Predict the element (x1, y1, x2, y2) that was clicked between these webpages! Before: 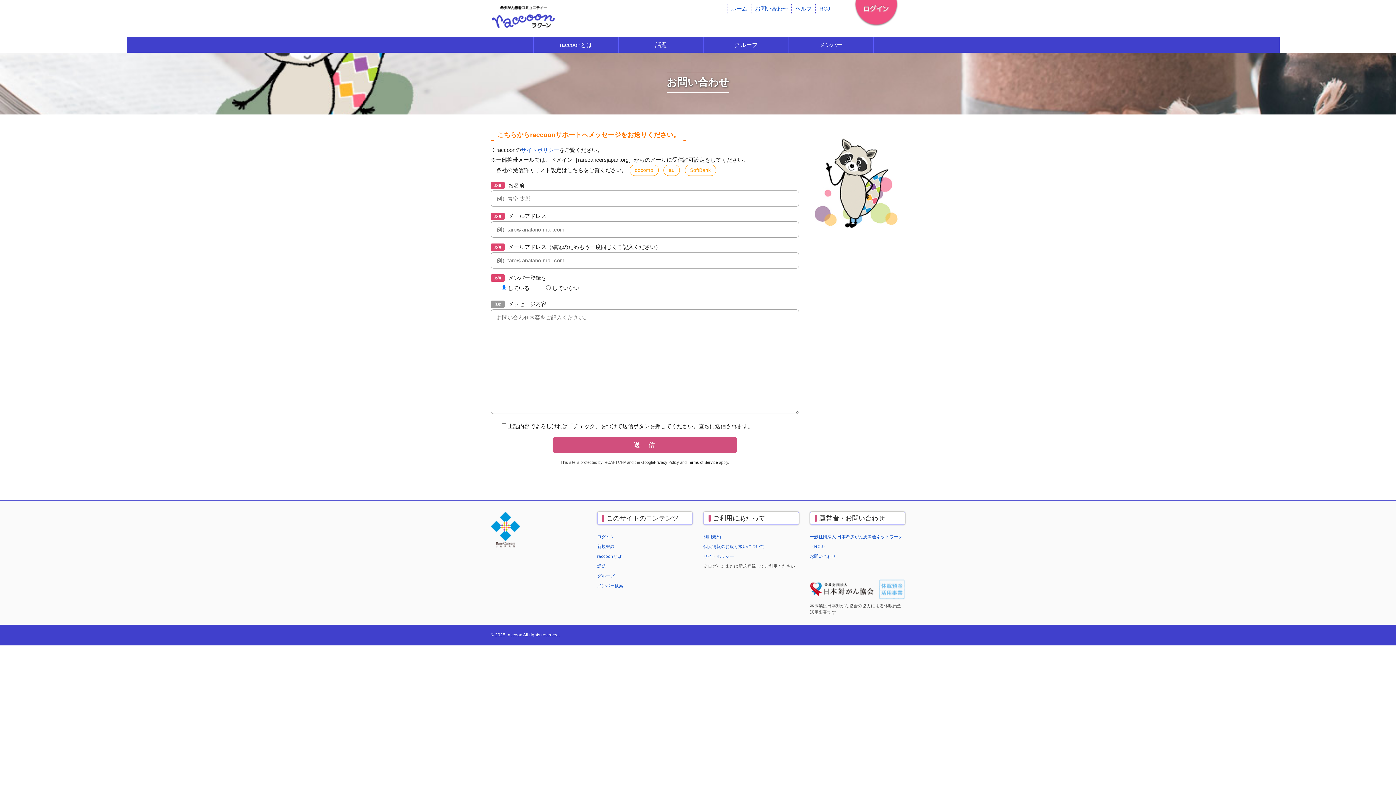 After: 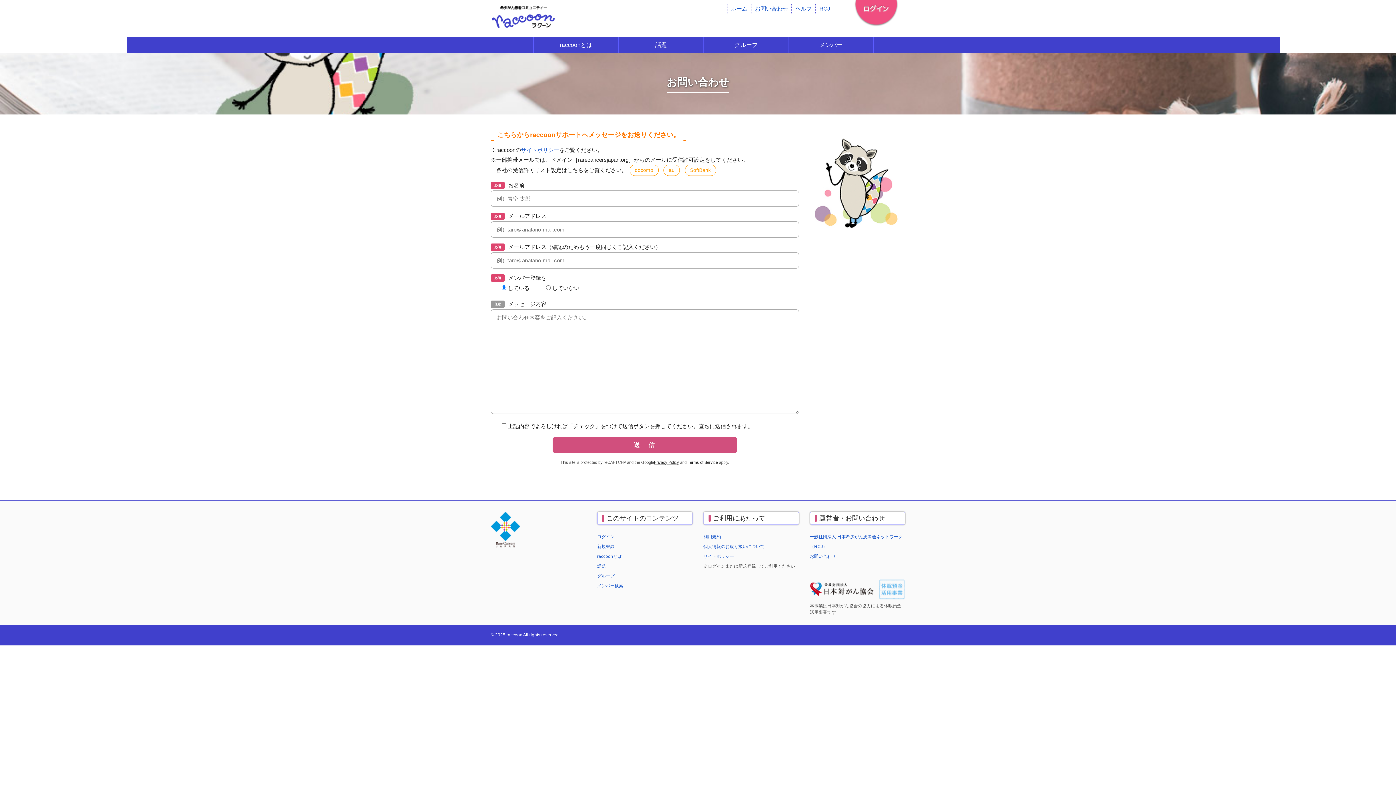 Action: label: Privacy Policy bbox: (654, 460, 679, 464)